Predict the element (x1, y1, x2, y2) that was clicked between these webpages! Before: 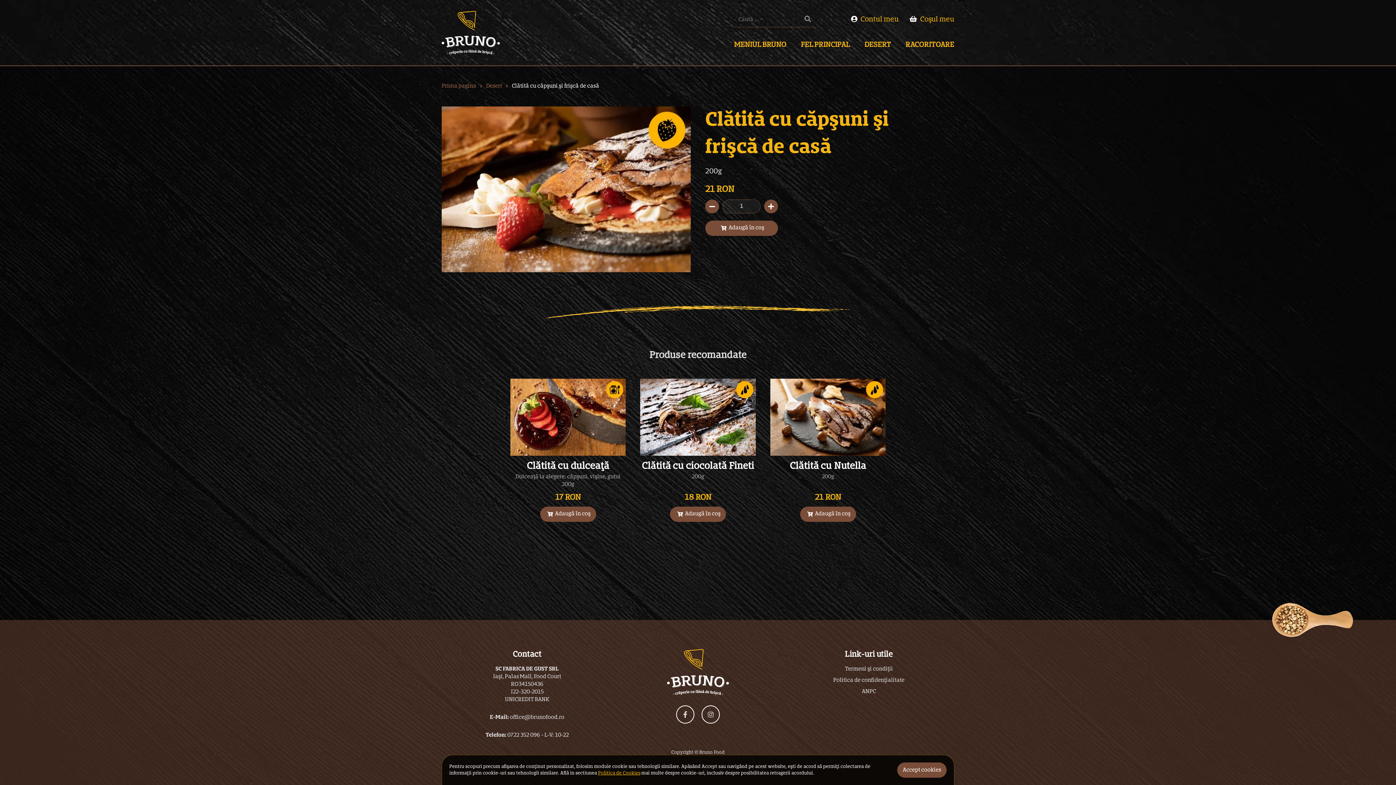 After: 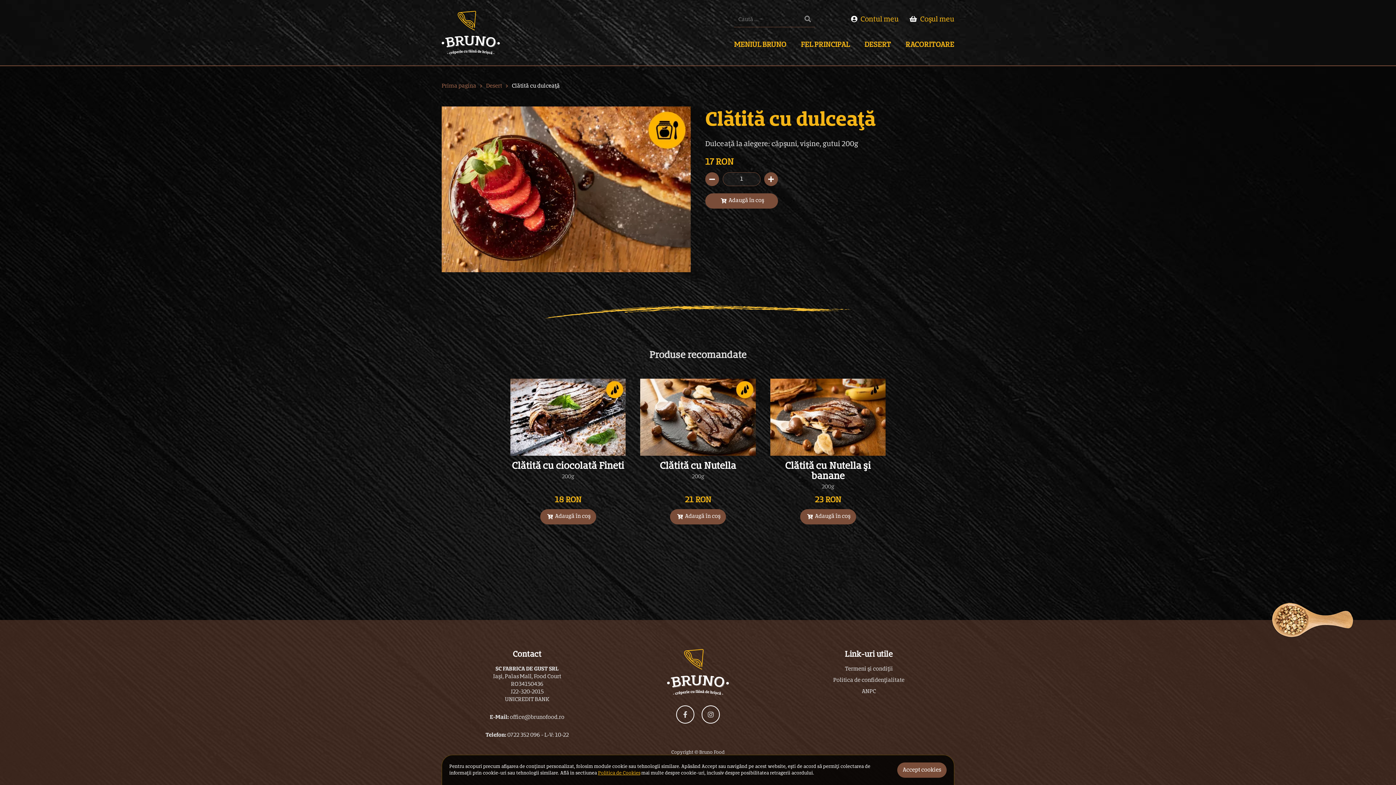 Action: bbox: (510, 378, 625, 506) label: Clătită cu dulceață
Dulceață la alegere: căpșuni, vișine, gutui 200g
17 RON